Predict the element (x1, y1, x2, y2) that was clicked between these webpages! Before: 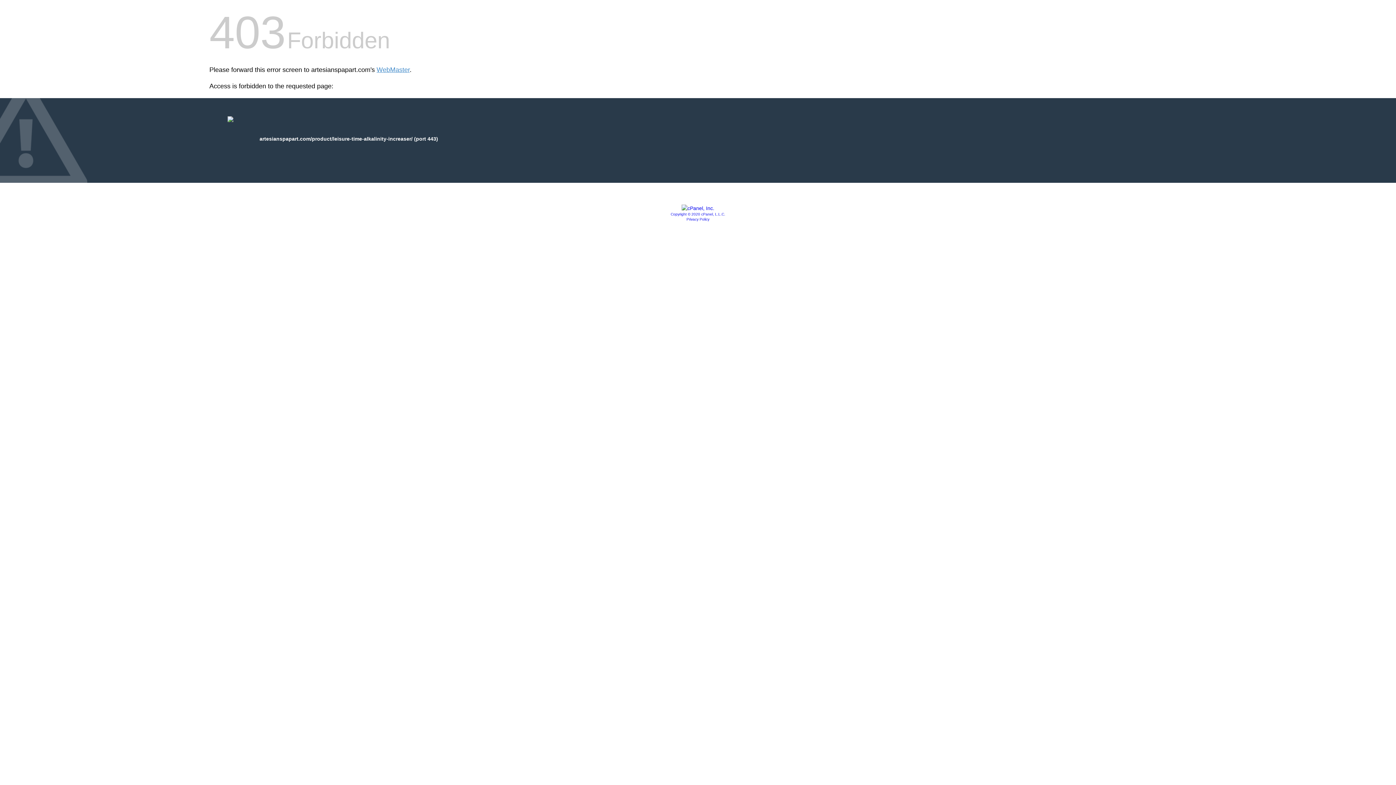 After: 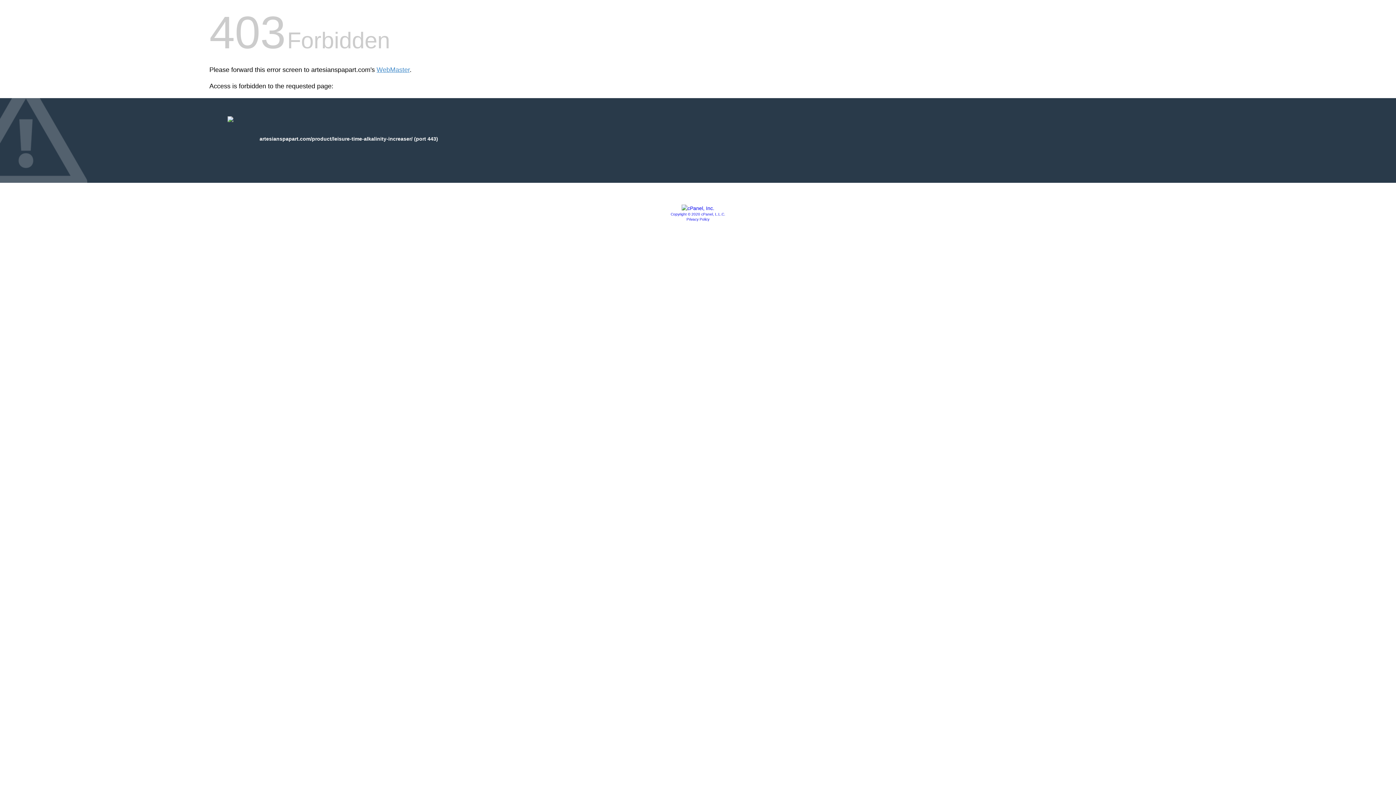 Action: bbox: (670, 212, 725, 216) label: Copyright © 2020 cPanel, L.L.C.